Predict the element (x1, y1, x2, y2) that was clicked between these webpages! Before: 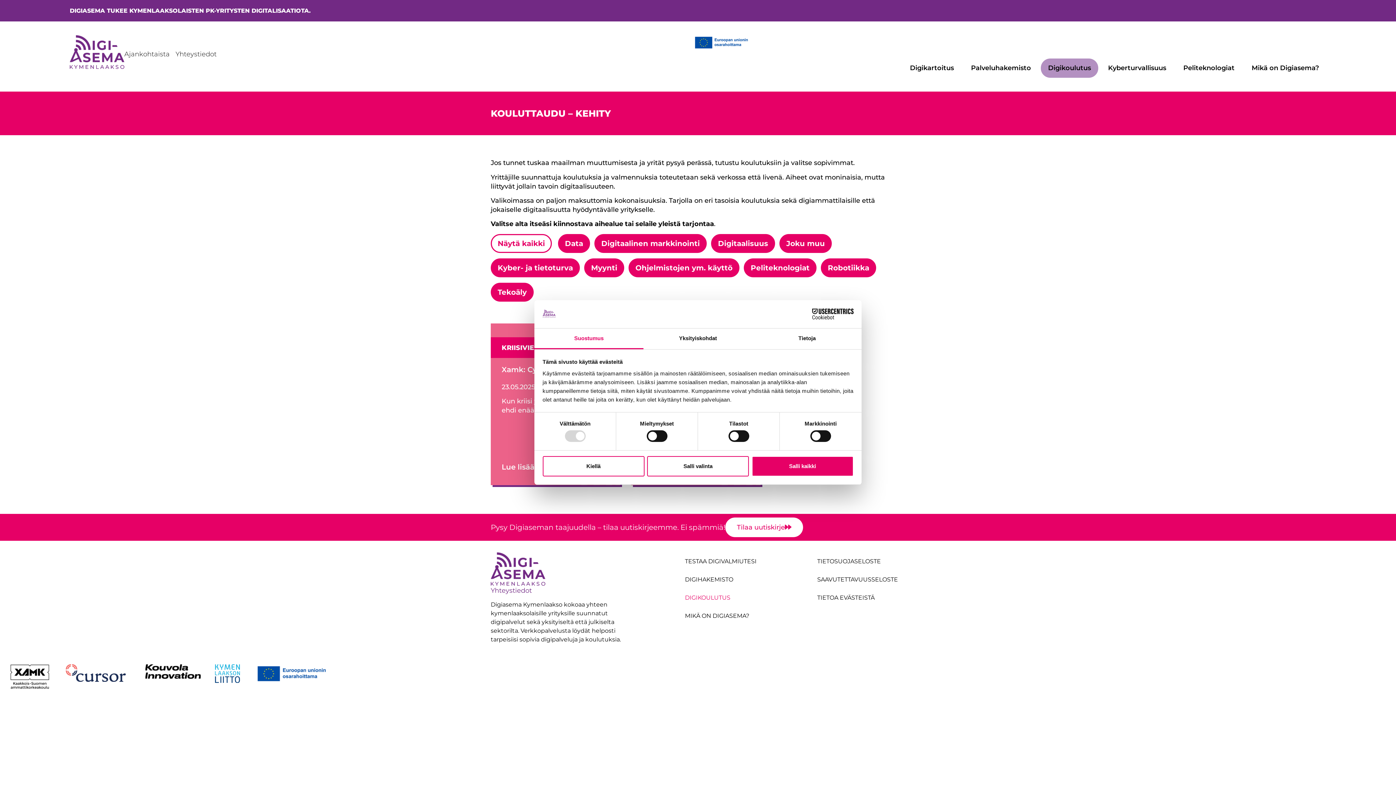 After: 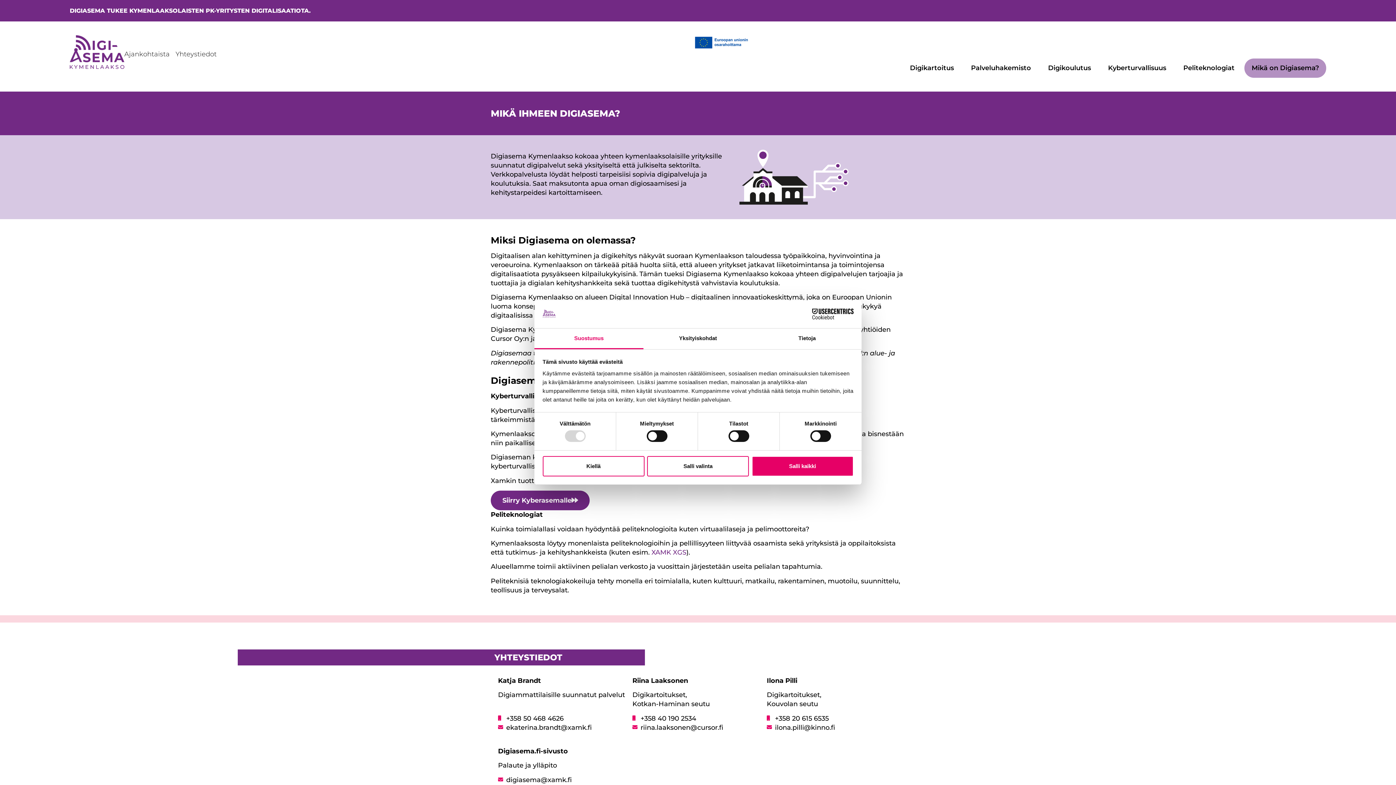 Action: bbox: (1244, 58, 1326, 77) label: Mikä on Digiasema?